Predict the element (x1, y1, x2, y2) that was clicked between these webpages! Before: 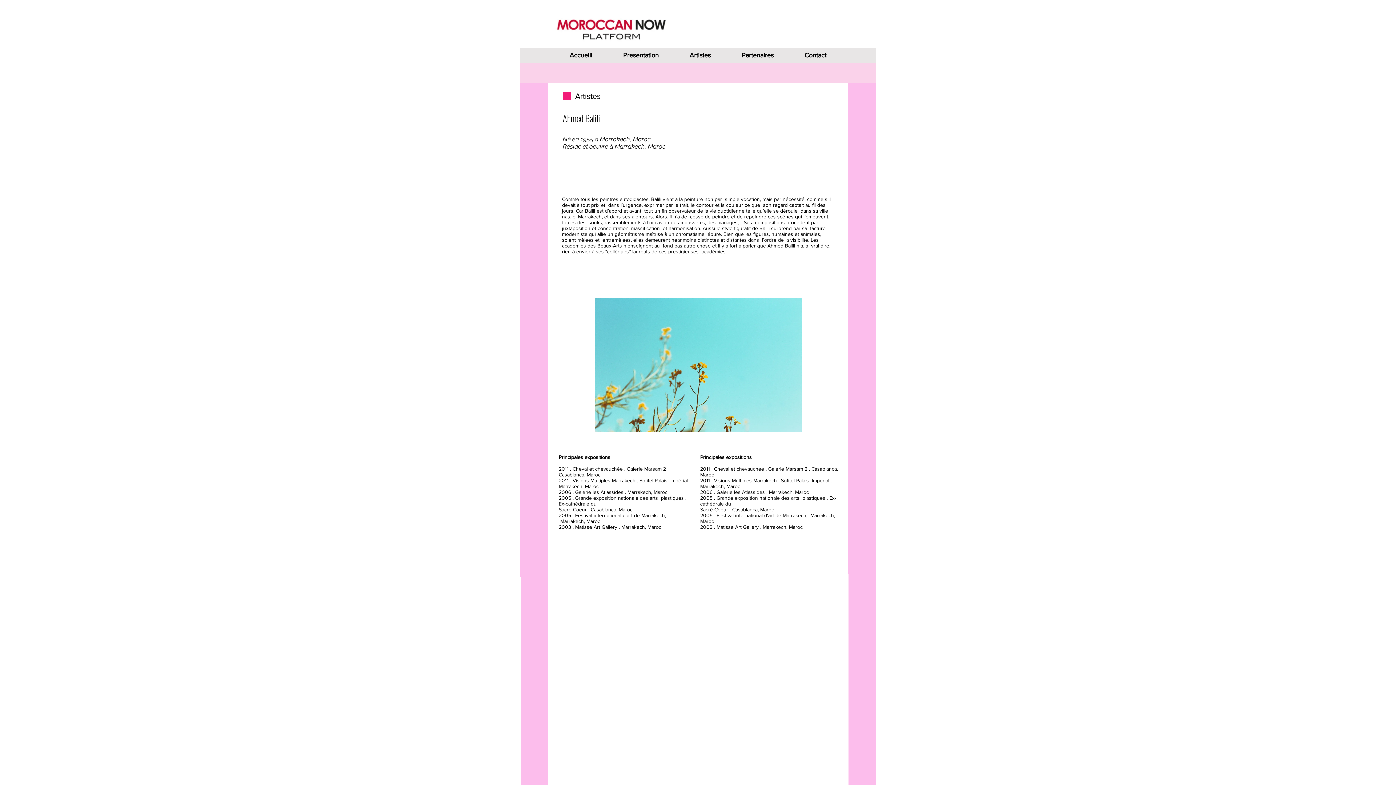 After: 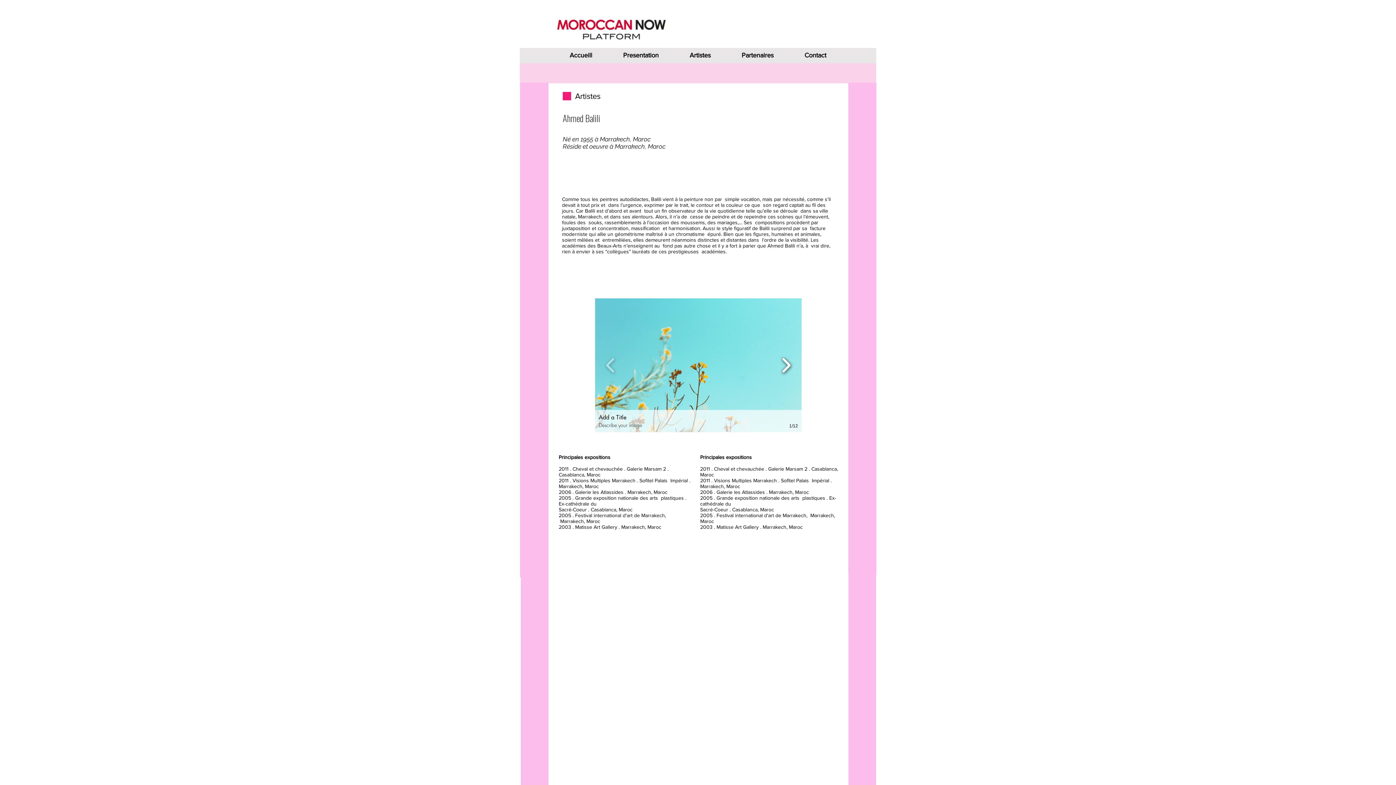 Action: bbox: (778, 352, 794, 378)